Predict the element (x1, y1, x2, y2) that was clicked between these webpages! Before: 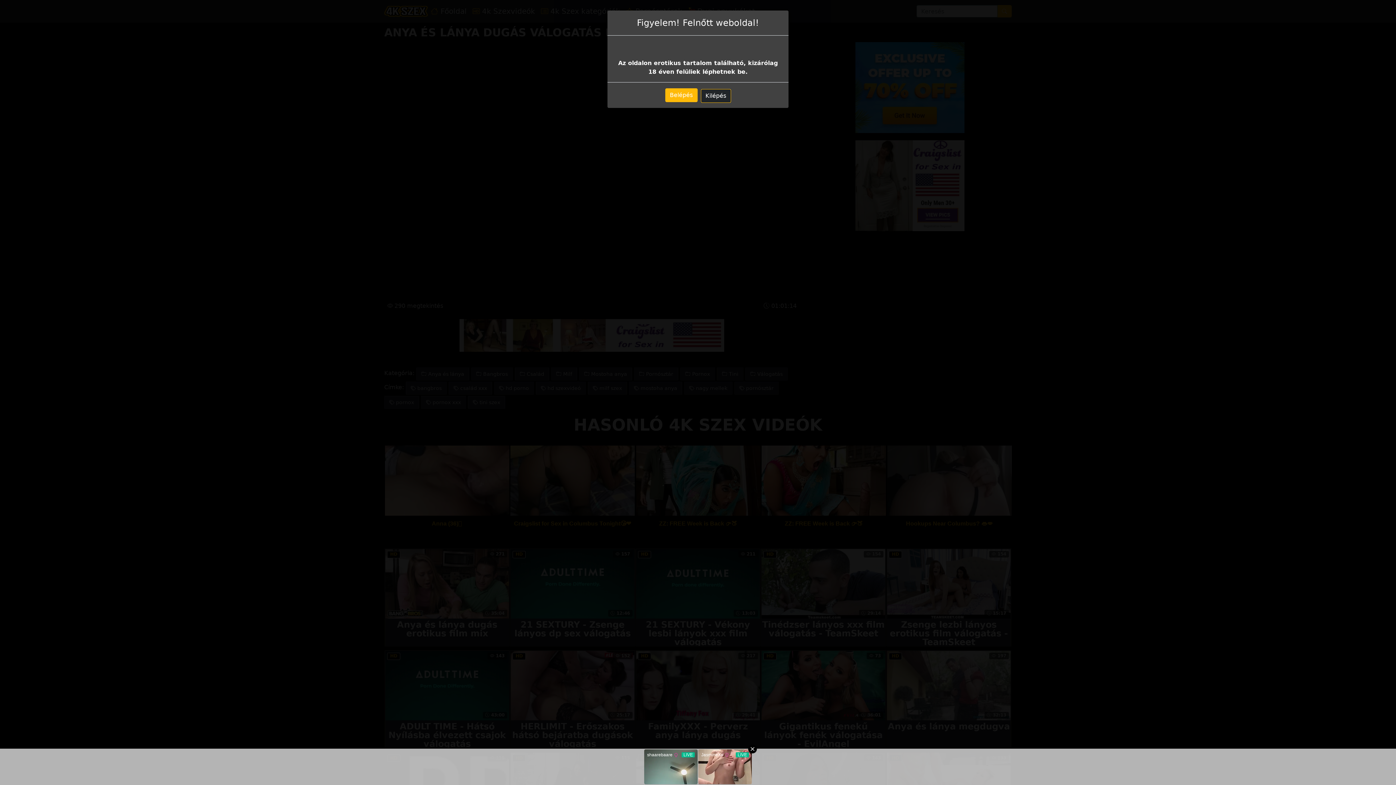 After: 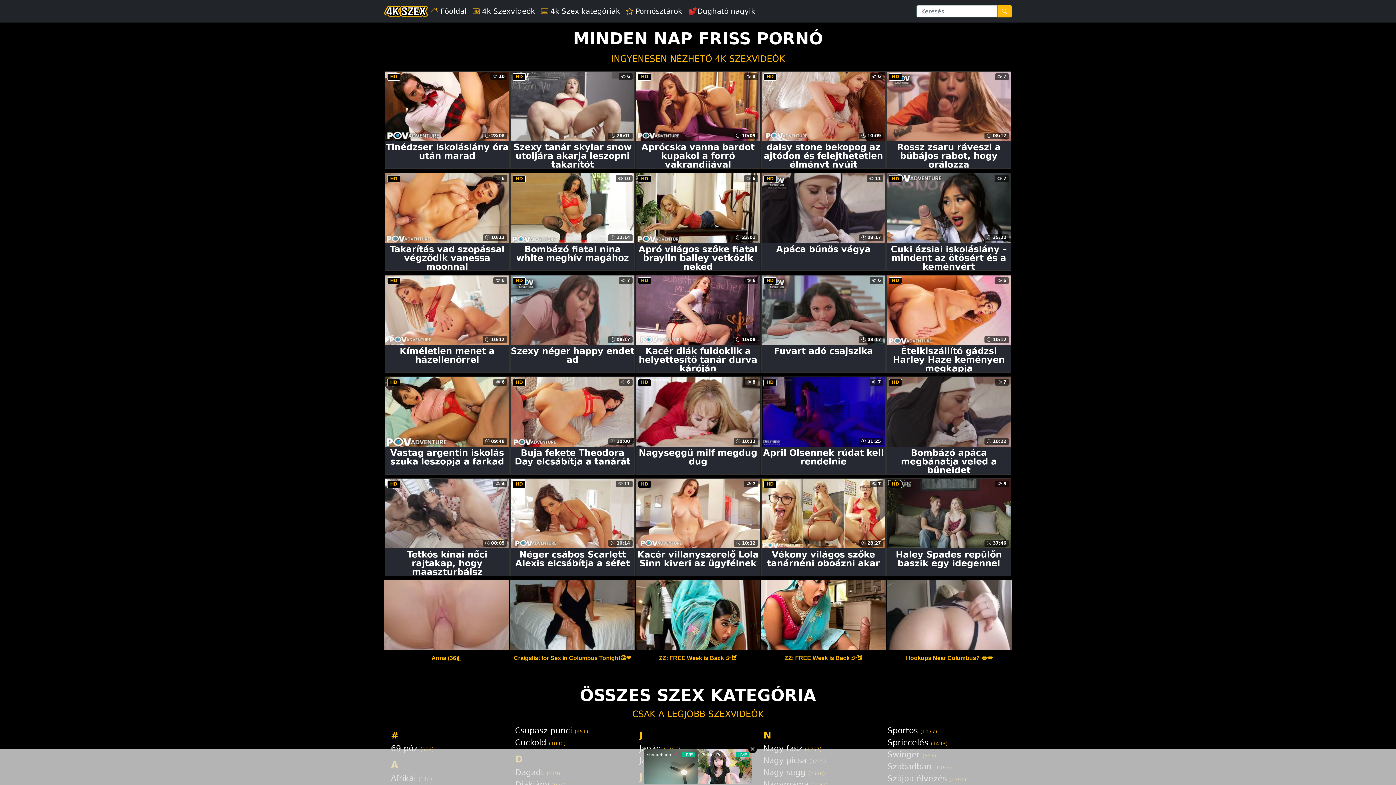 Action: label: Belépés bbox: (665, 88, 697, 102)